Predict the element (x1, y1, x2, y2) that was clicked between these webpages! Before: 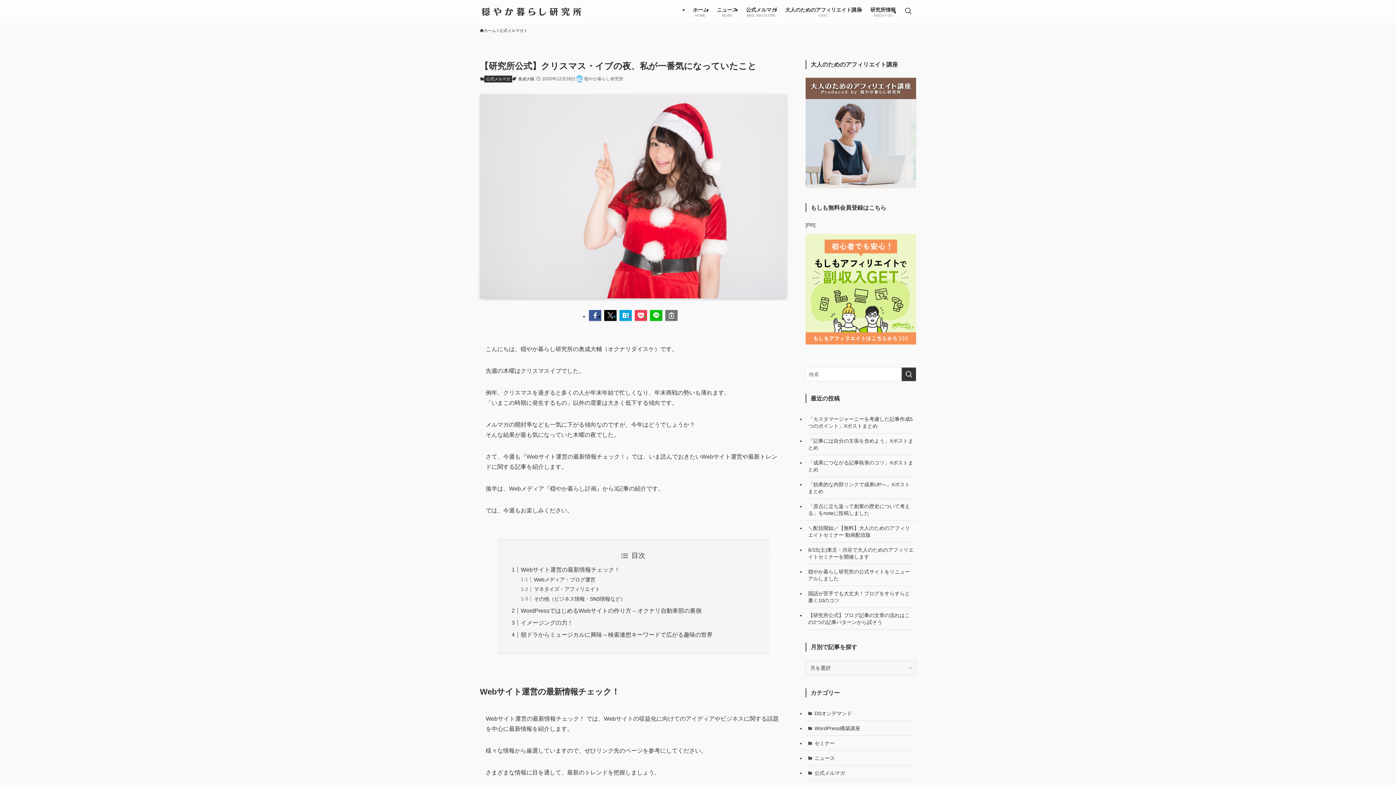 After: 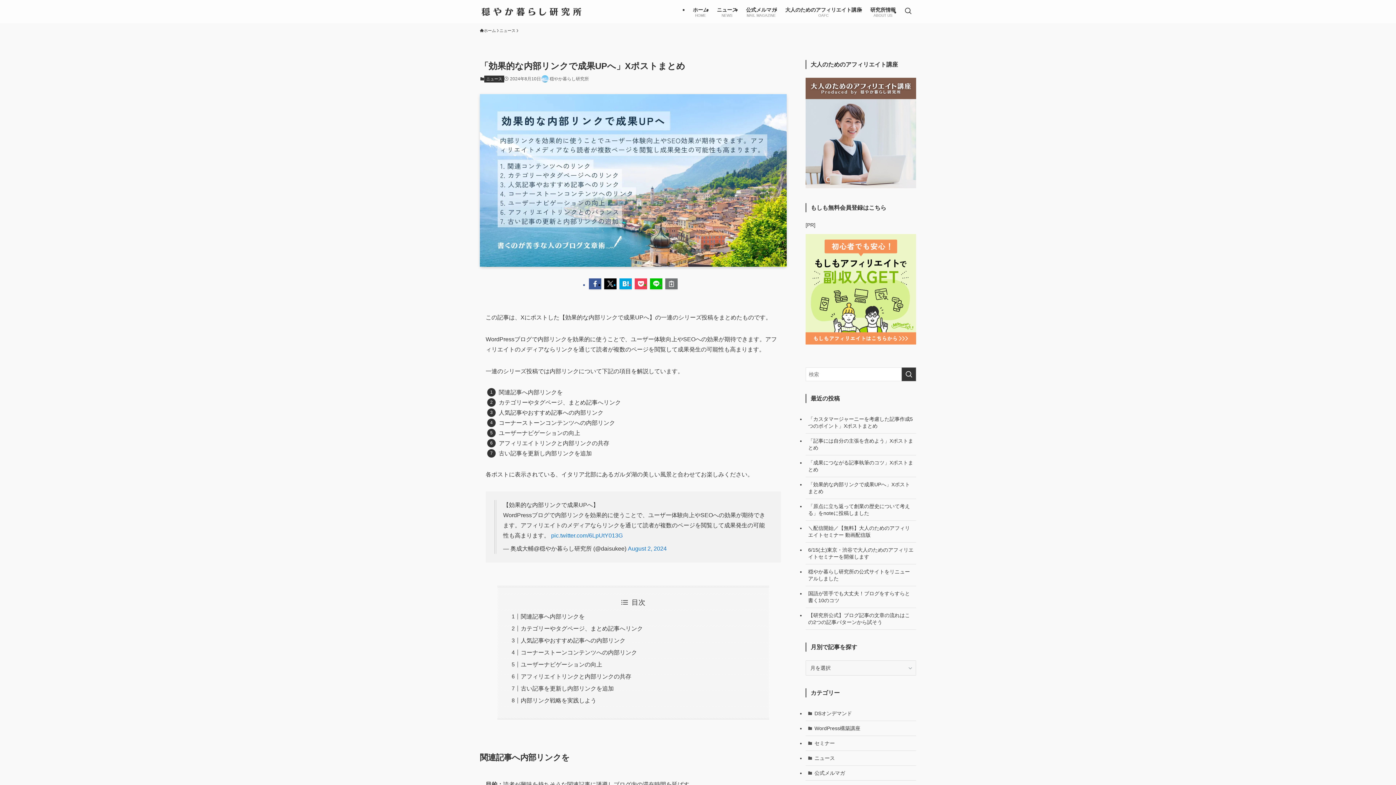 Action: bbox: (805, 477, 916, 498) label: 「効果的な内部リンクで成果UPへ」Xポストまとめ